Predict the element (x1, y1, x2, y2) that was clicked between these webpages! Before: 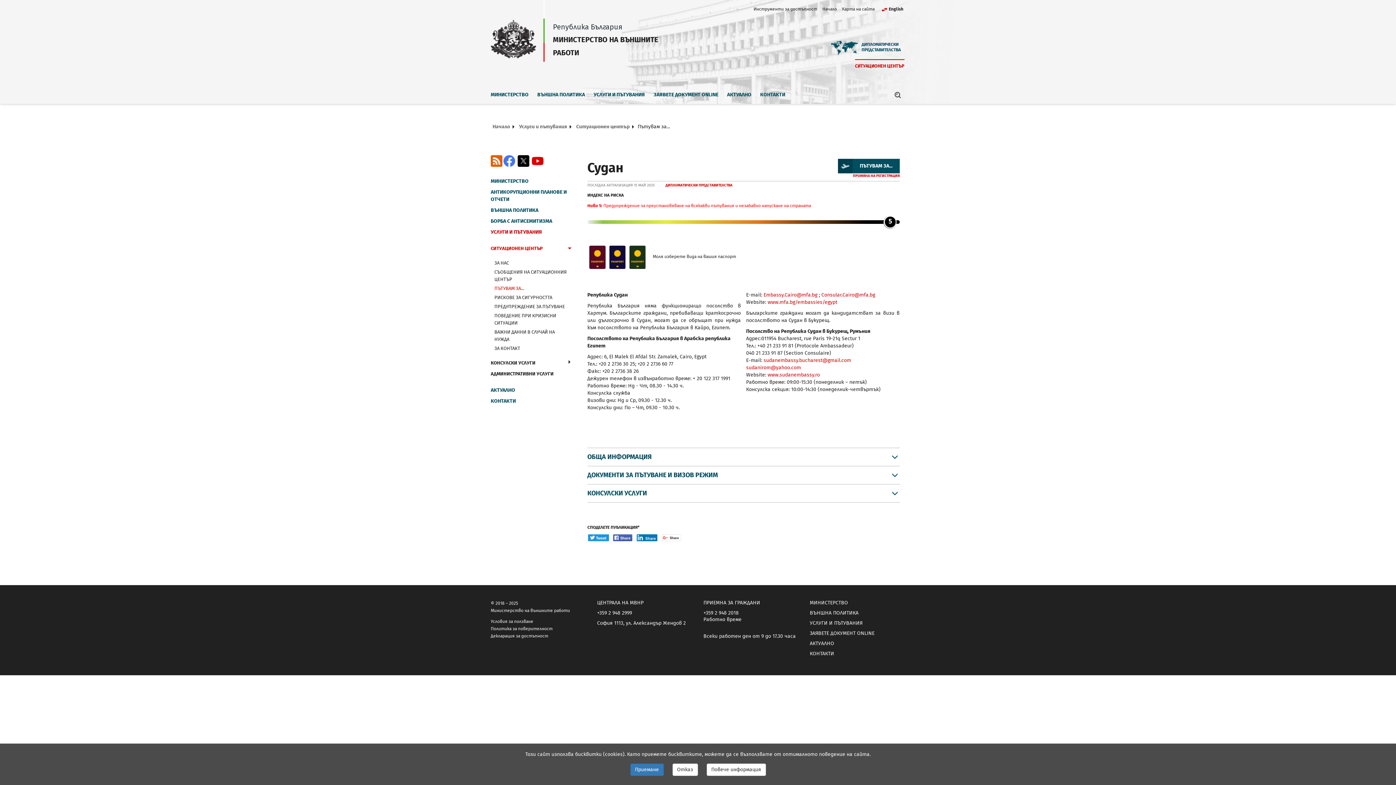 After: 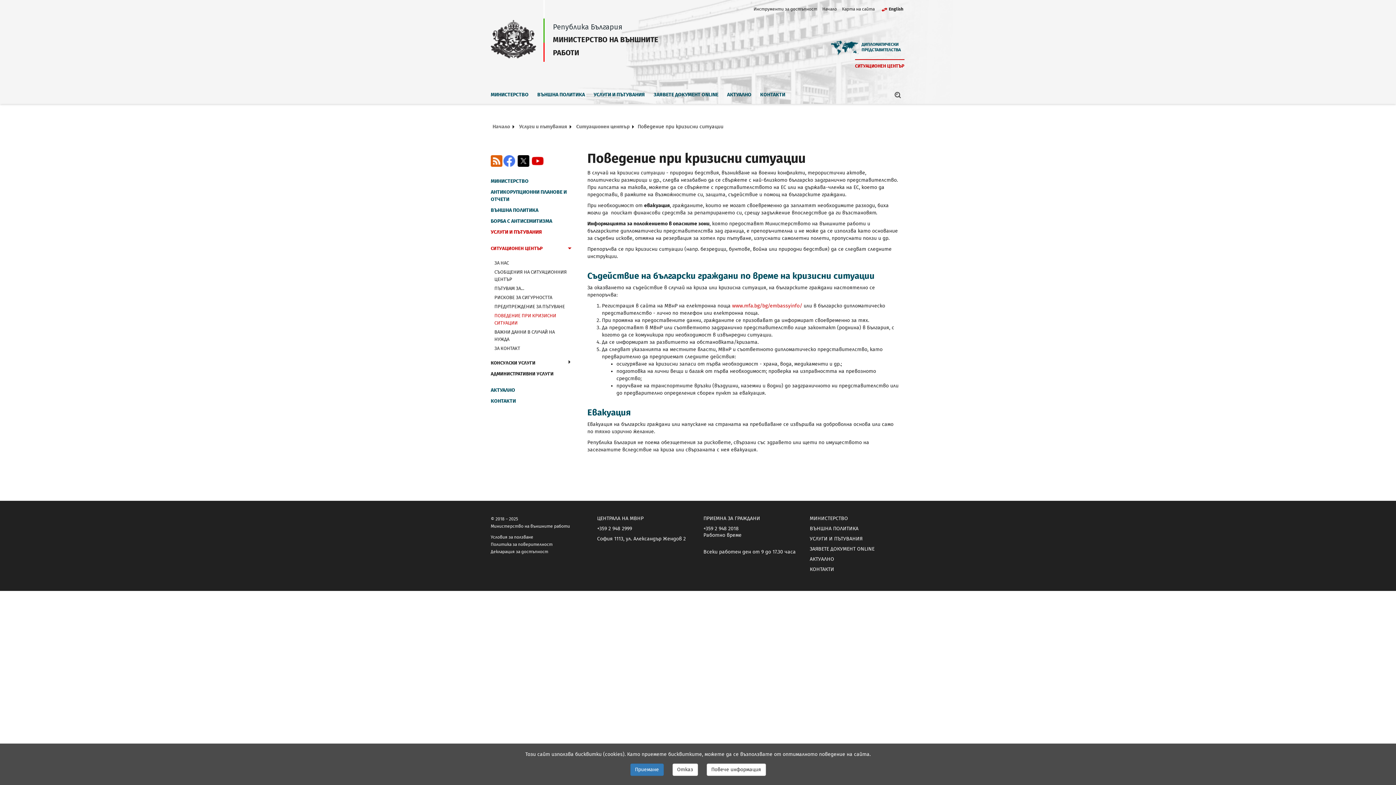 Action: label: ПОВЕДЕНИЕ ПРИ КРИЗИСНИ СИТУАЦИИ bbox: (494, 312, 567, 326)